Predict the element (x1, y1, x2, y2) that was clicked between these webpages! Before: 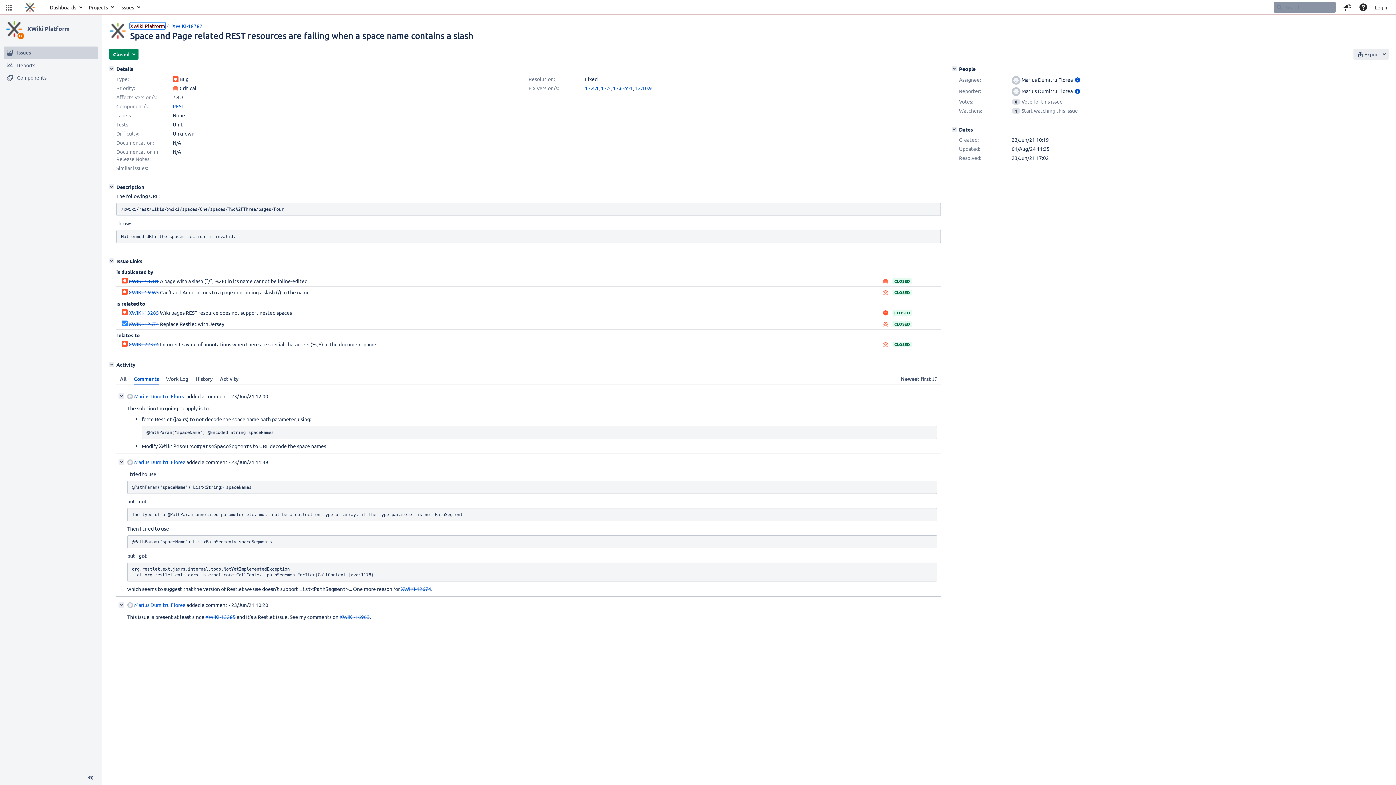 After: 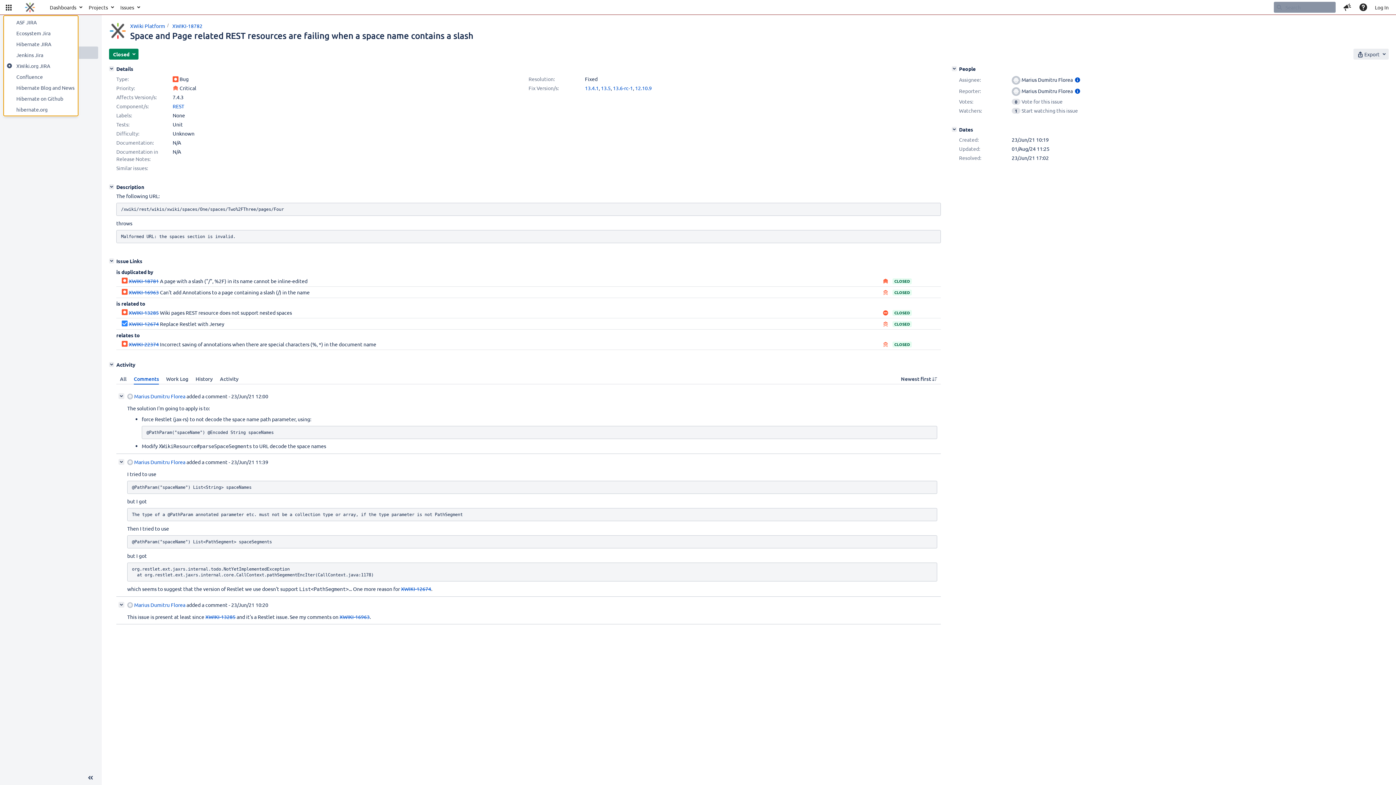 Action: bbox: (3, 0, 13, 14) label: Linked Applications